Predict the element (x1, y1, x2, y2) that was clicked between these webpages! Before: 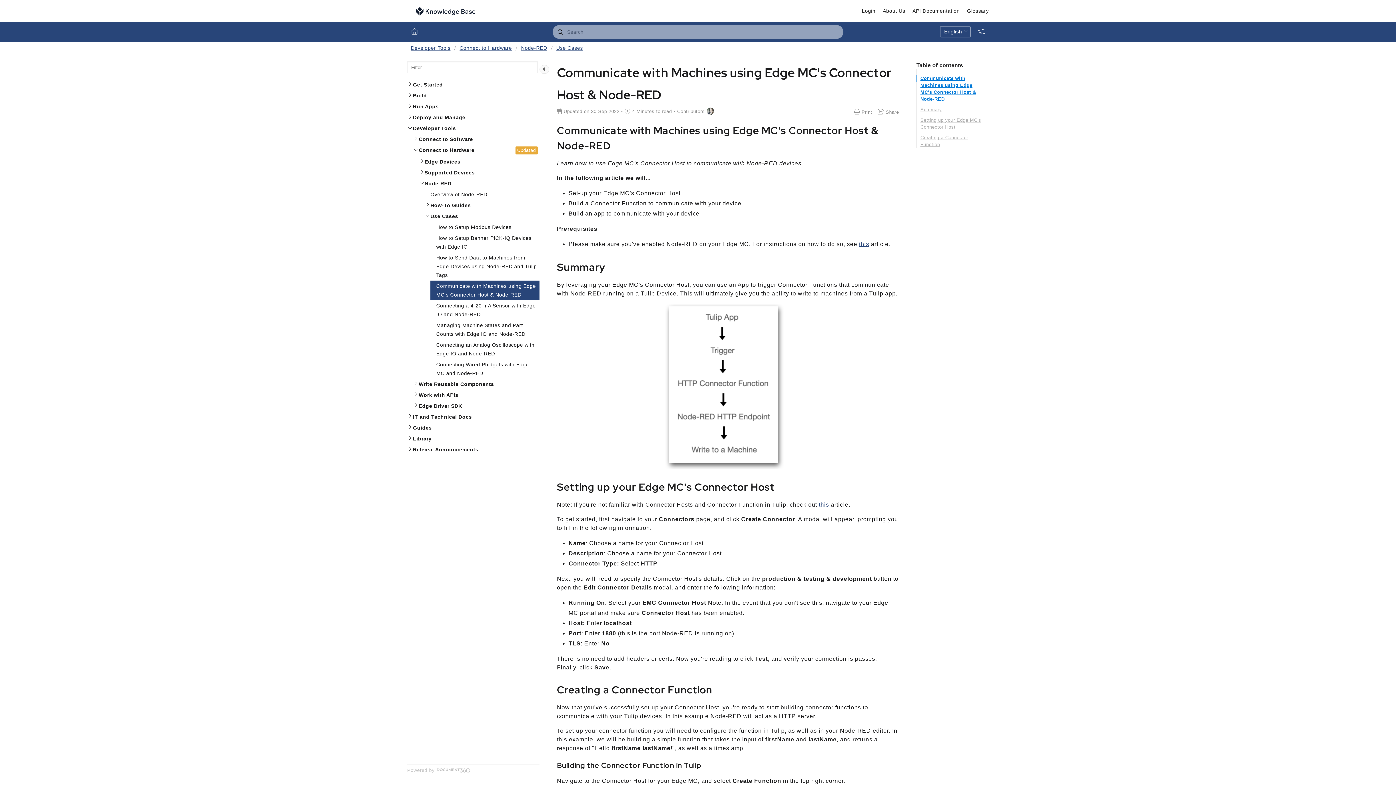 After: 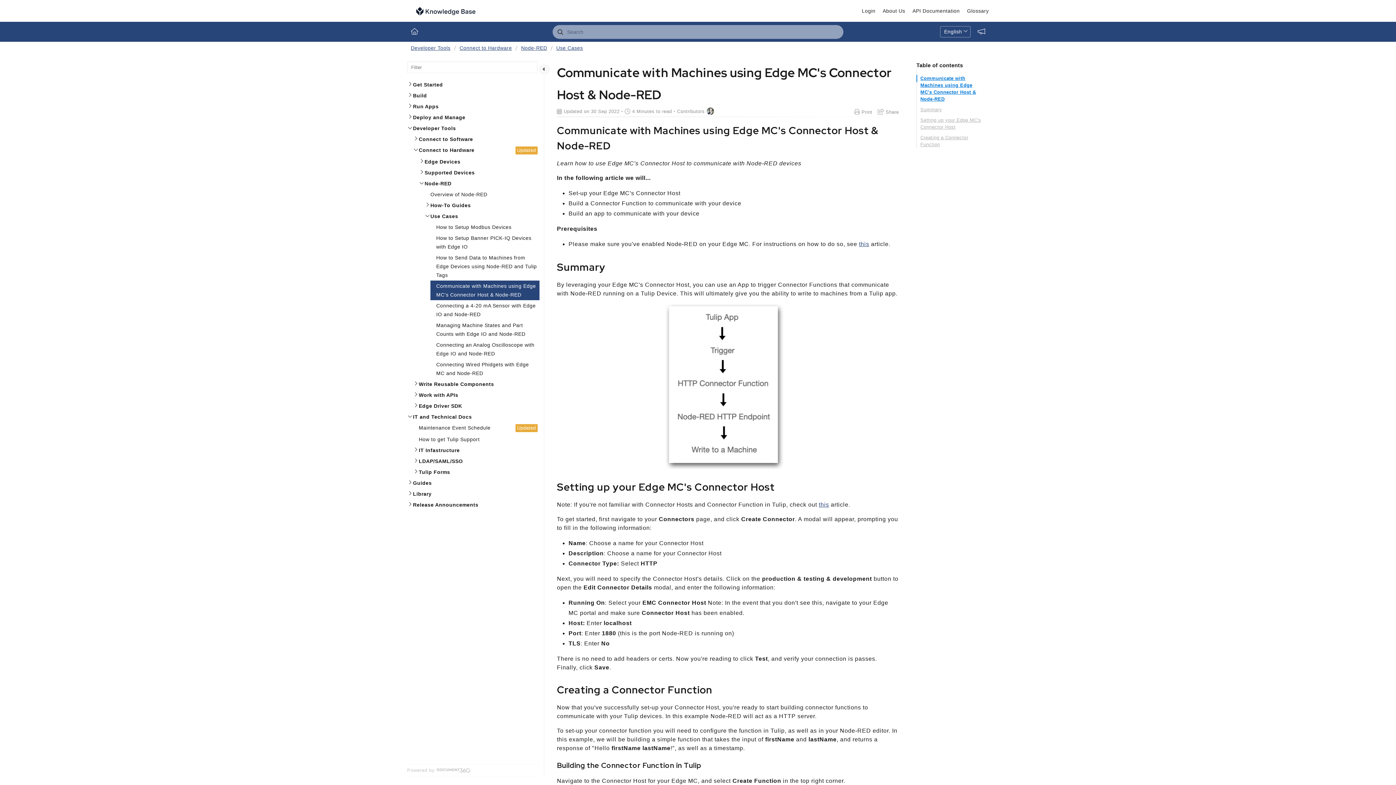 Action: bbox: (407, 411, 539, 422) label: IT and Technical Docs